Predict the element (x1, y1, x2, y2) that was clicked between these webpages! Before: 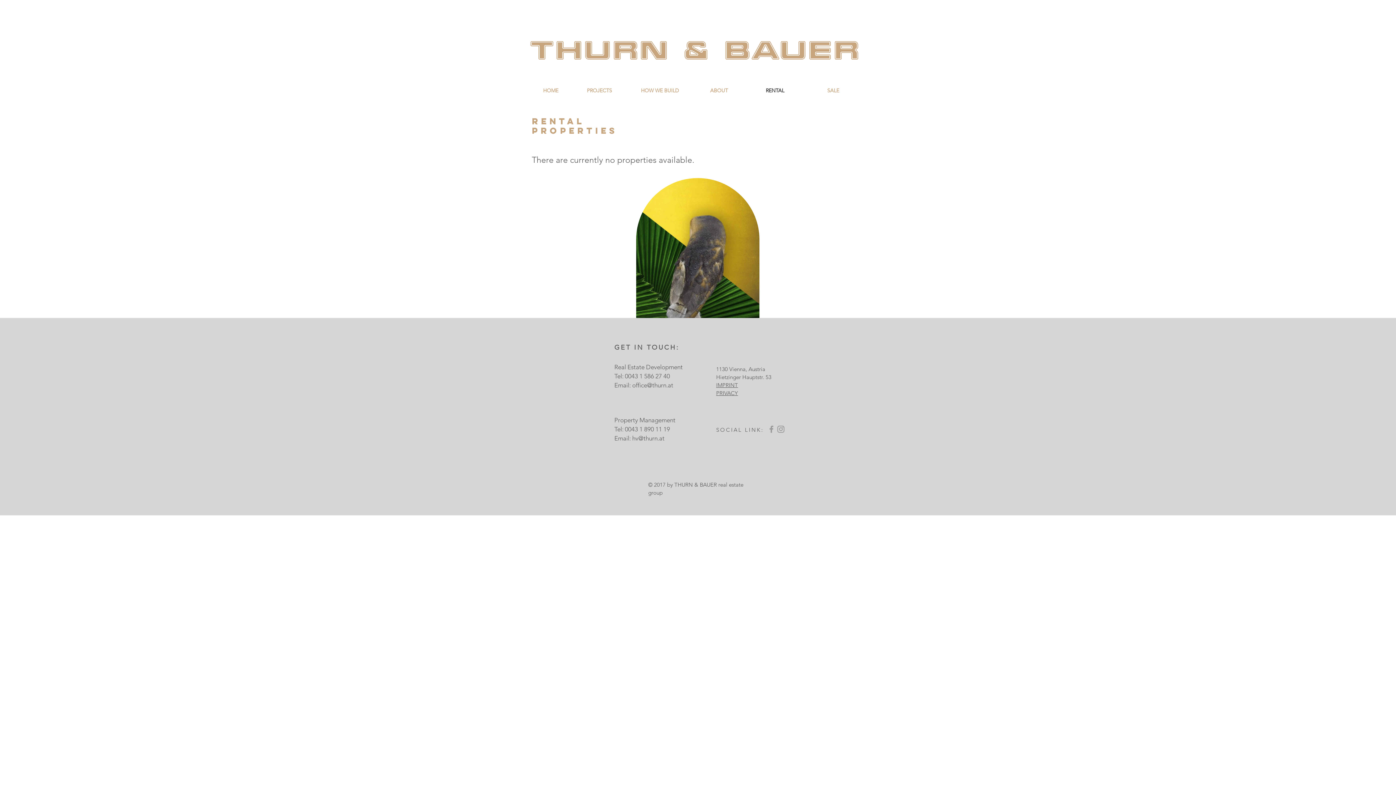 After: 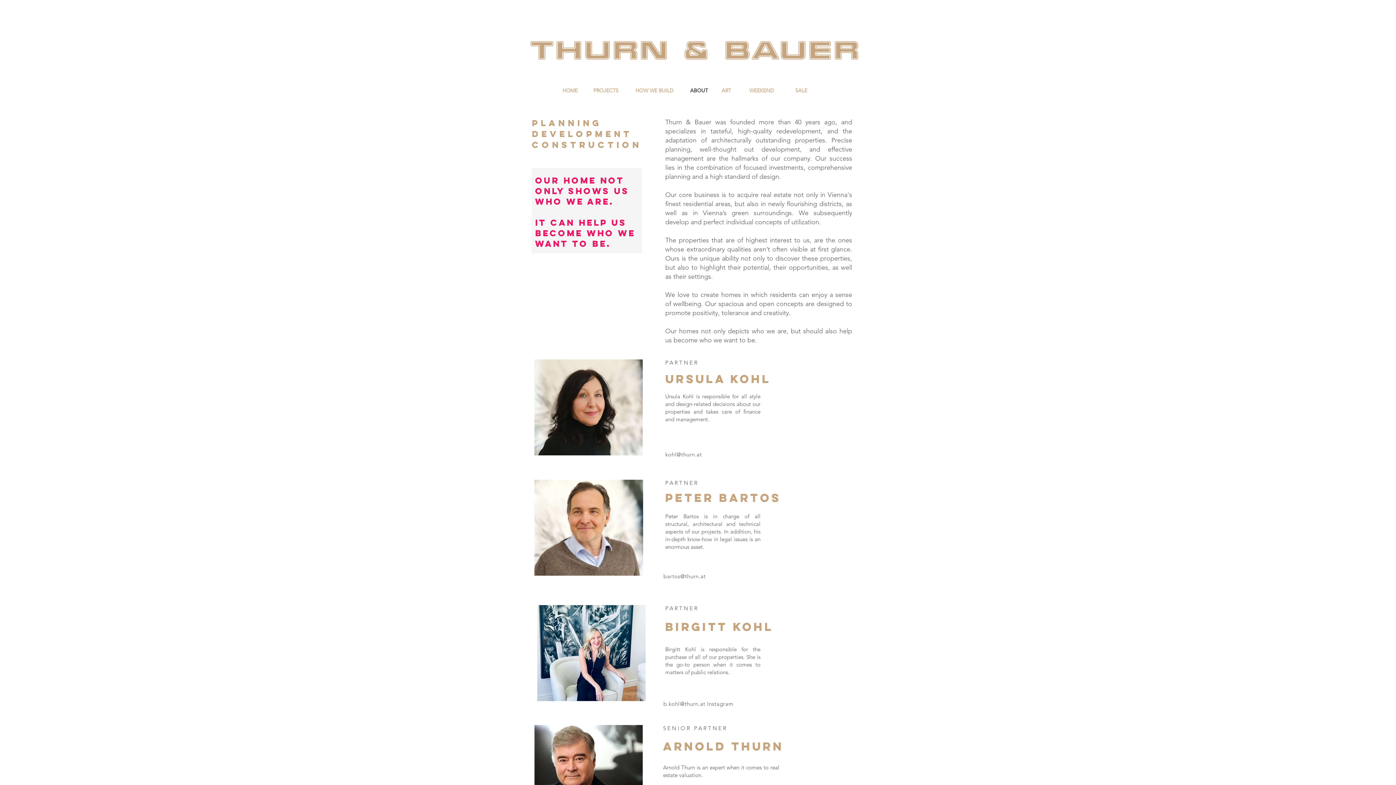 Action: label: ABOUT bbox: (693, 83, 745, 97)